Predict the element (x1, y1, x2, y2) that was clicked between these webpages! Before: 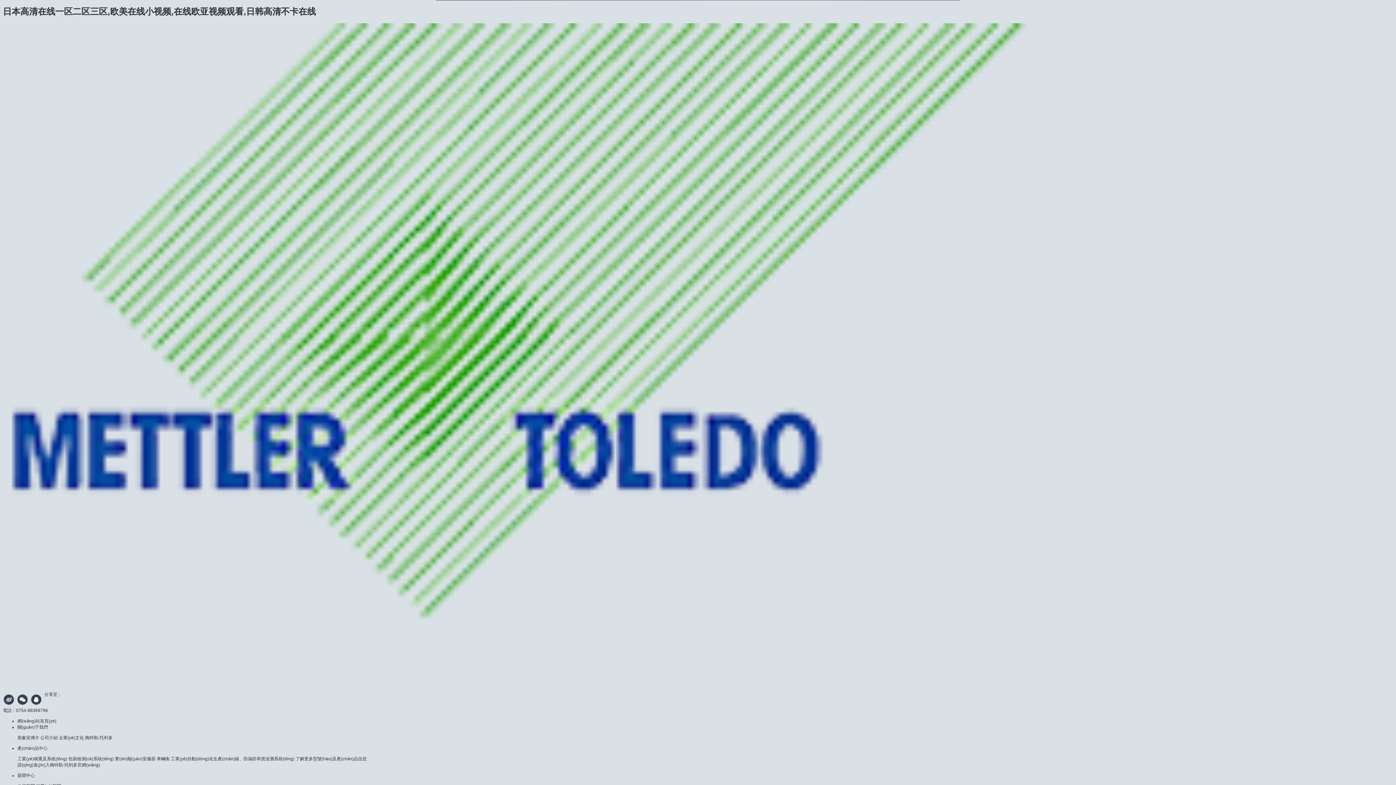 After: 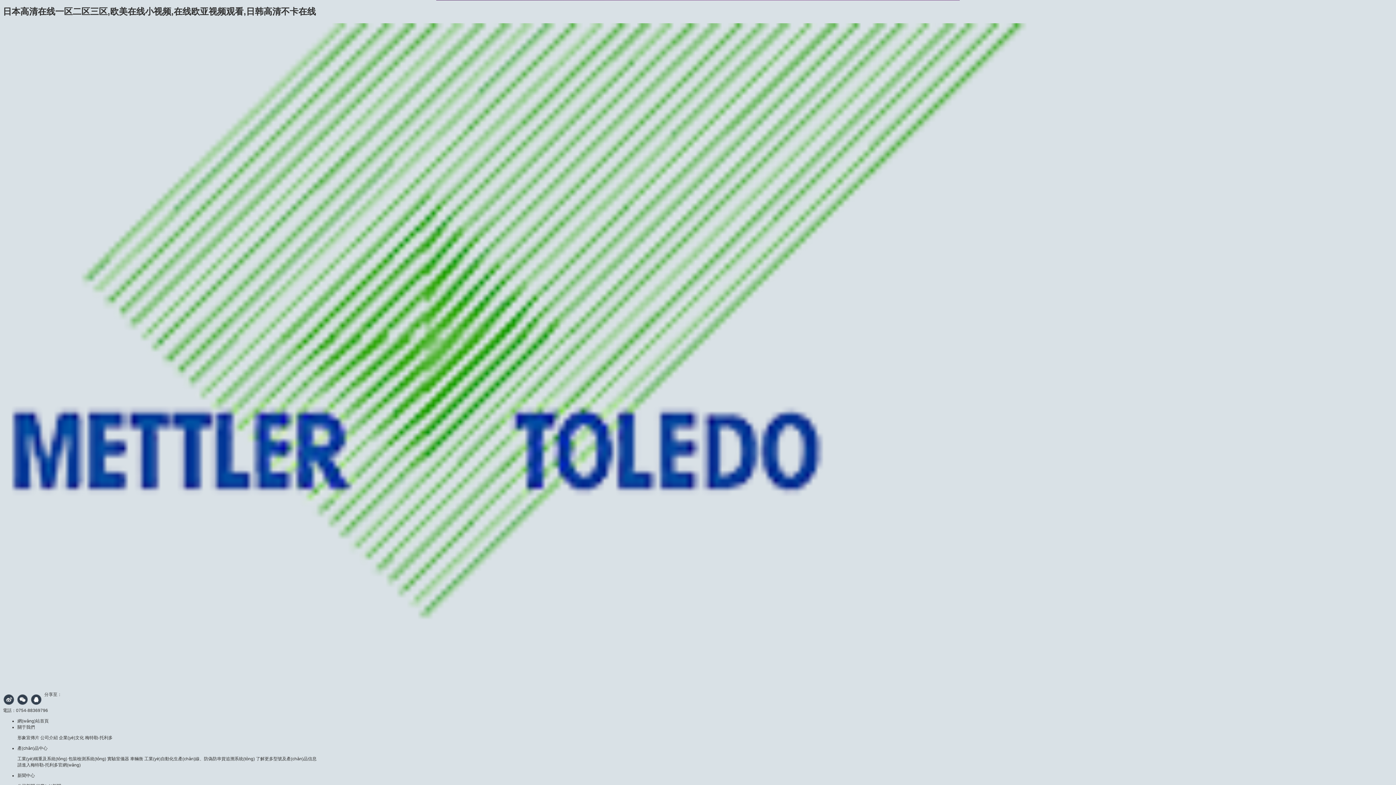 Action: label: 梅特勒-托利多 bbox: (85, 735, 112, 740)